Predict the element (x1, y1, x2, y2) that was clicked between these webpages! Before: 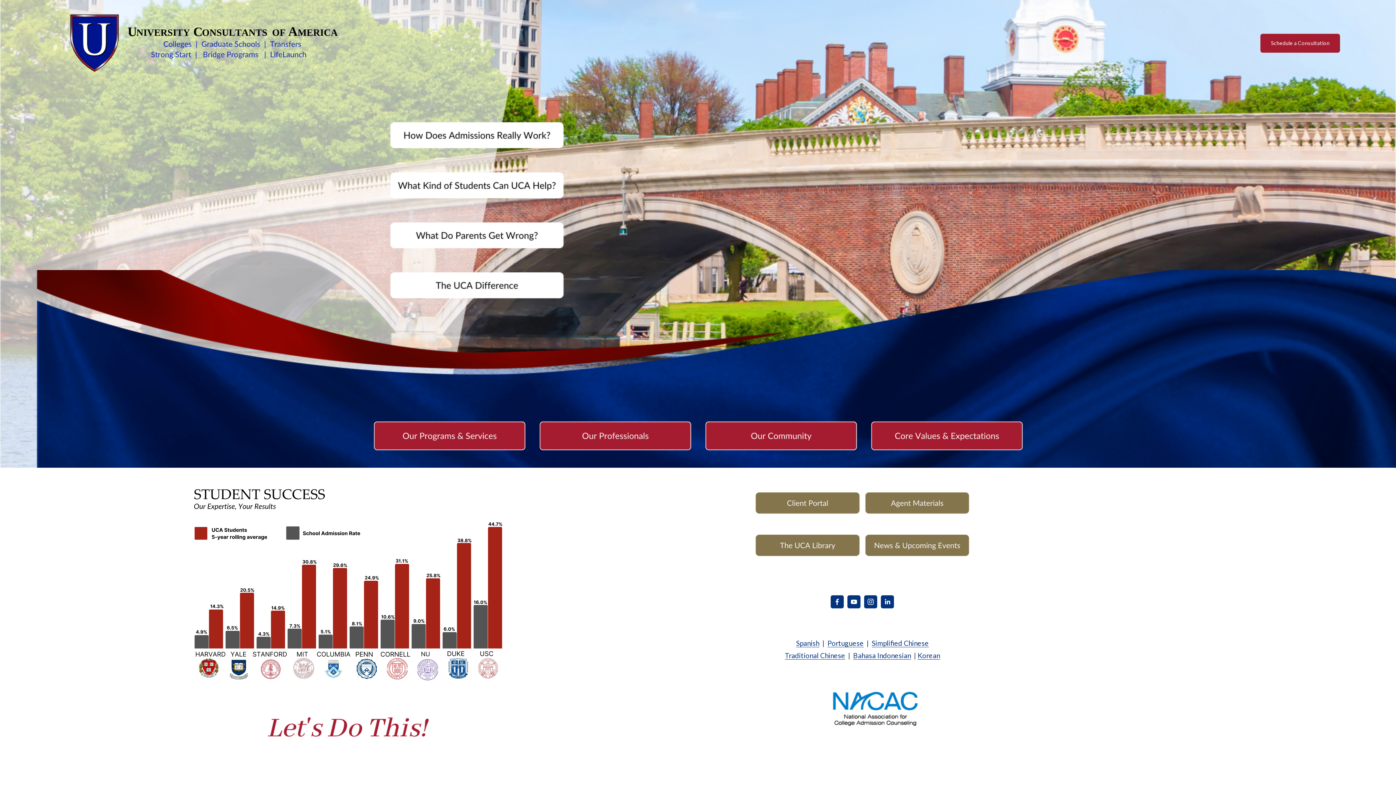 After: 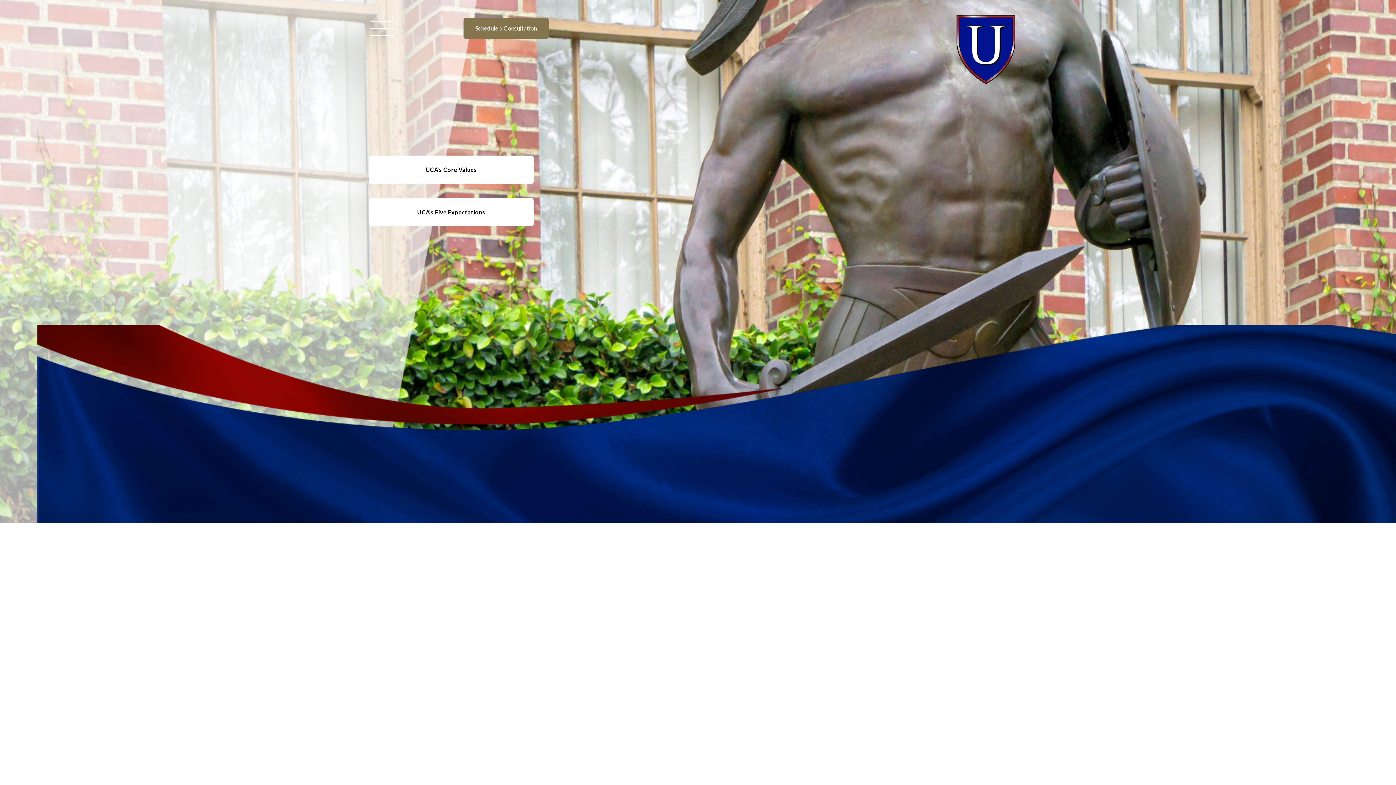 Action: bbox: (866, 403, 1027, 467)